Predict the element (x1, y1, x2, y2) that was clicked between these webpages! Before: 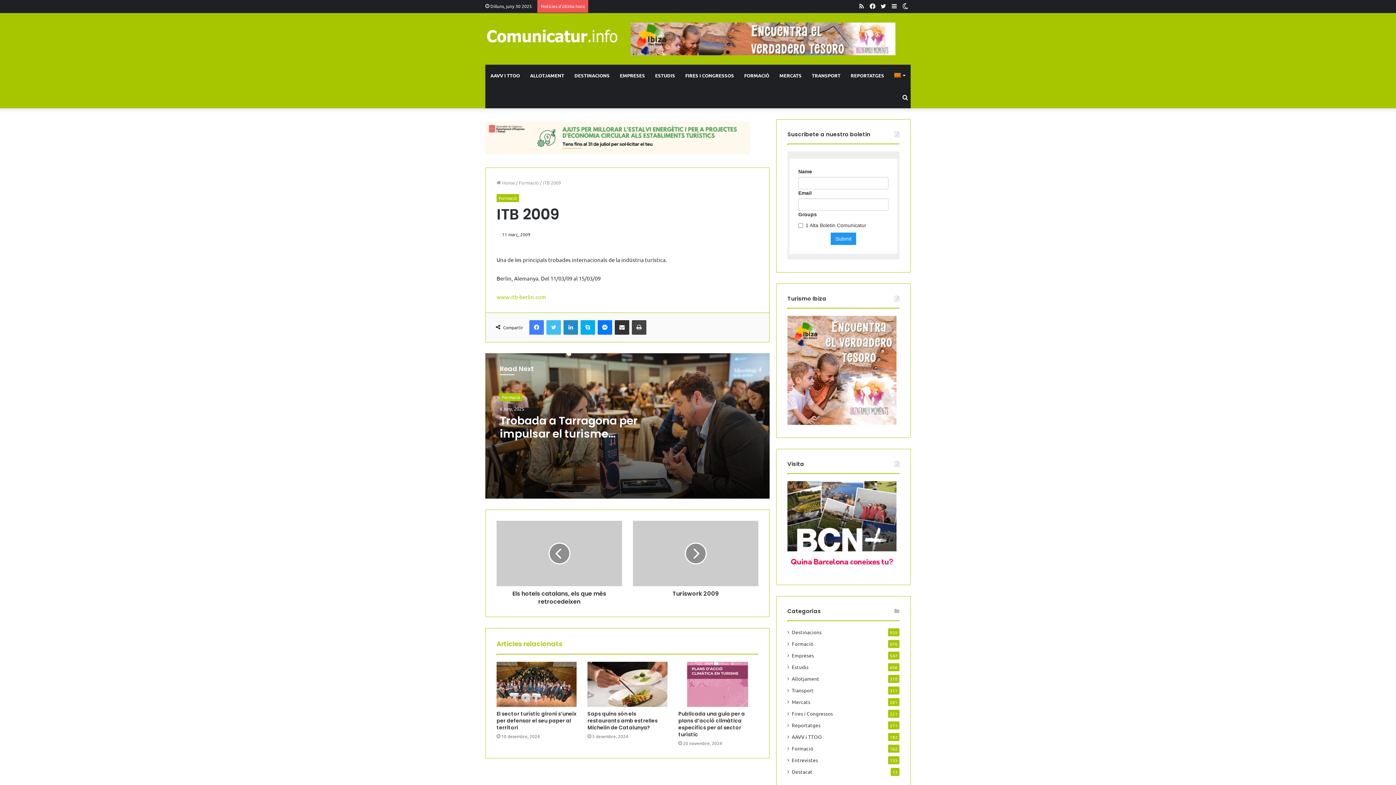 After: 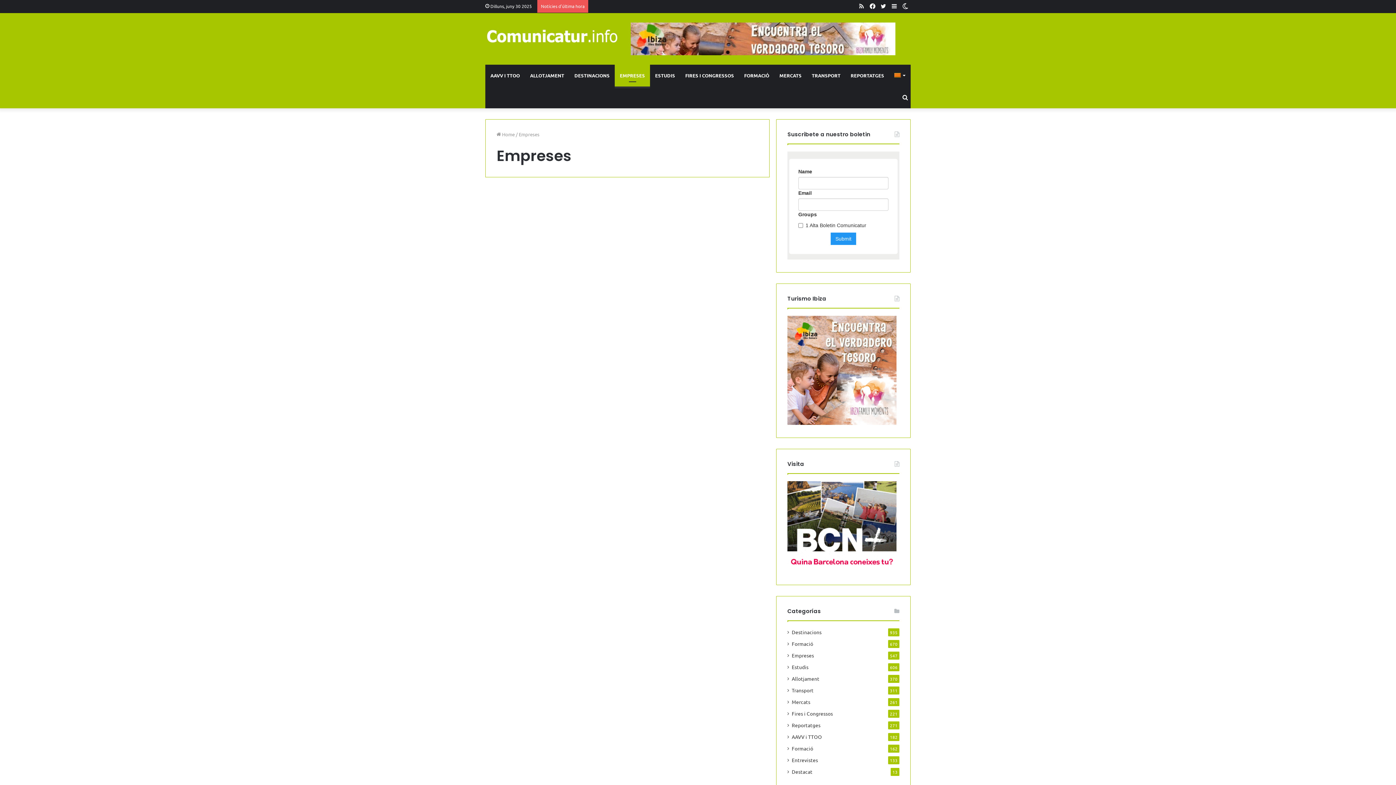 Action: label: Empreses bbox: (792, 652, 814, 659)